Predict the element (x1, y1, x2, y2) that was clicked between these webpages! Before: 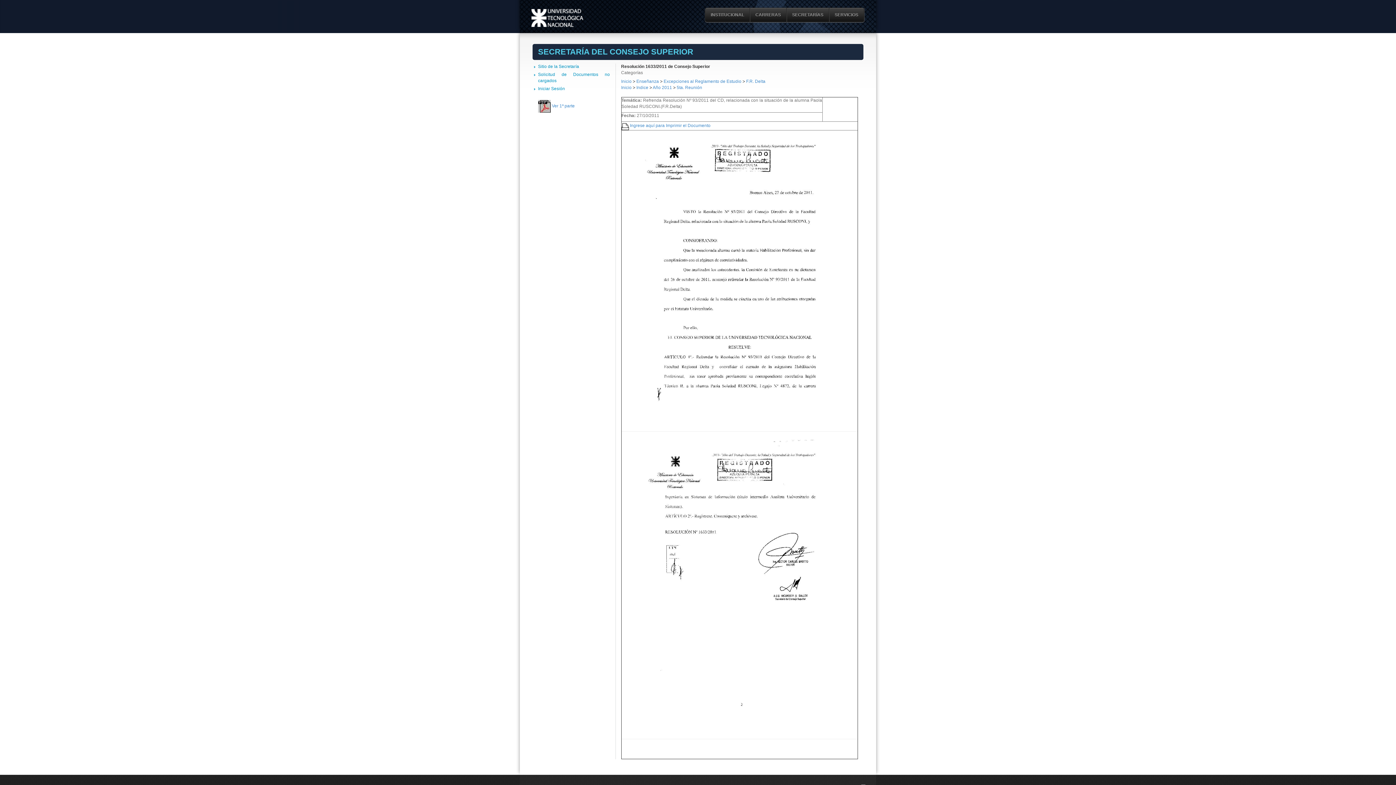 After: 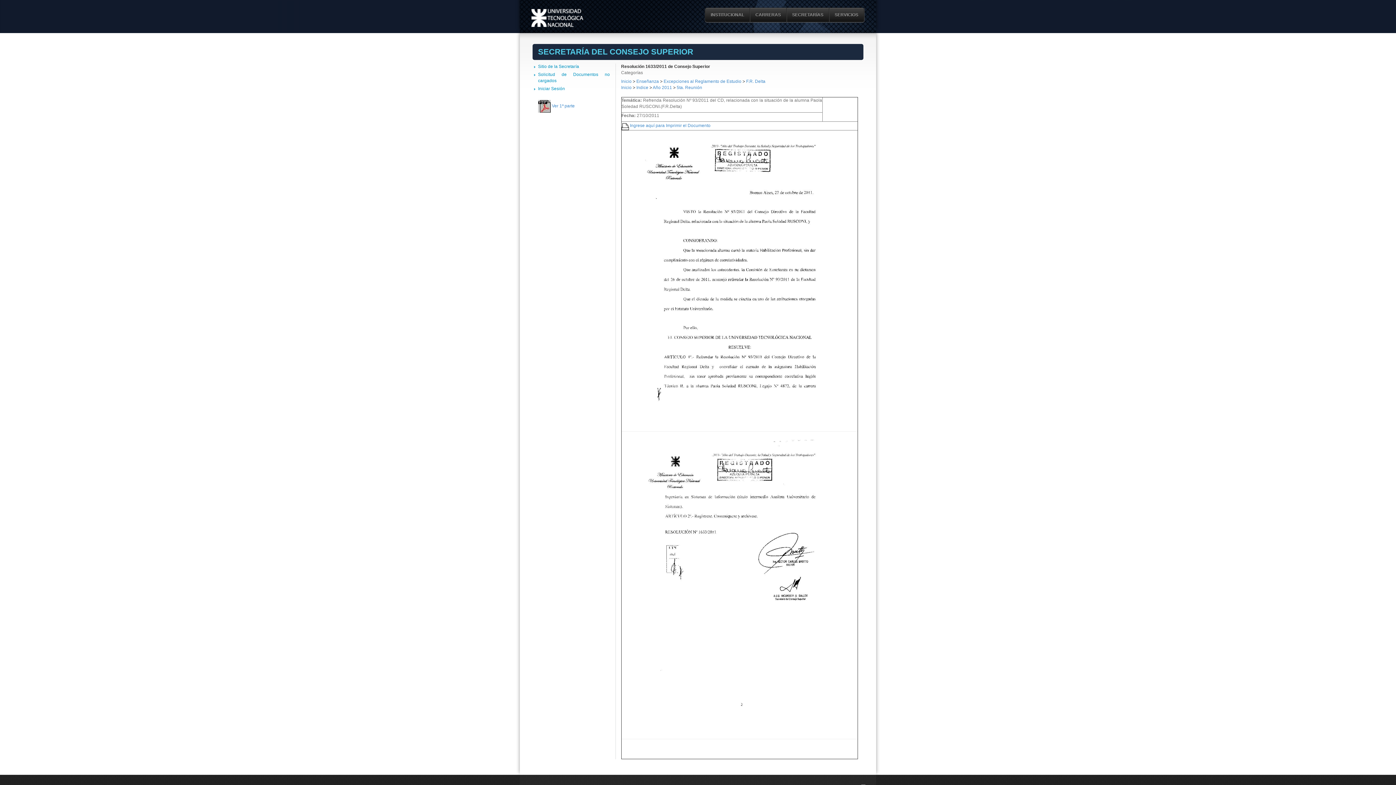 Action: bbox: (621, 582, 839, 587)